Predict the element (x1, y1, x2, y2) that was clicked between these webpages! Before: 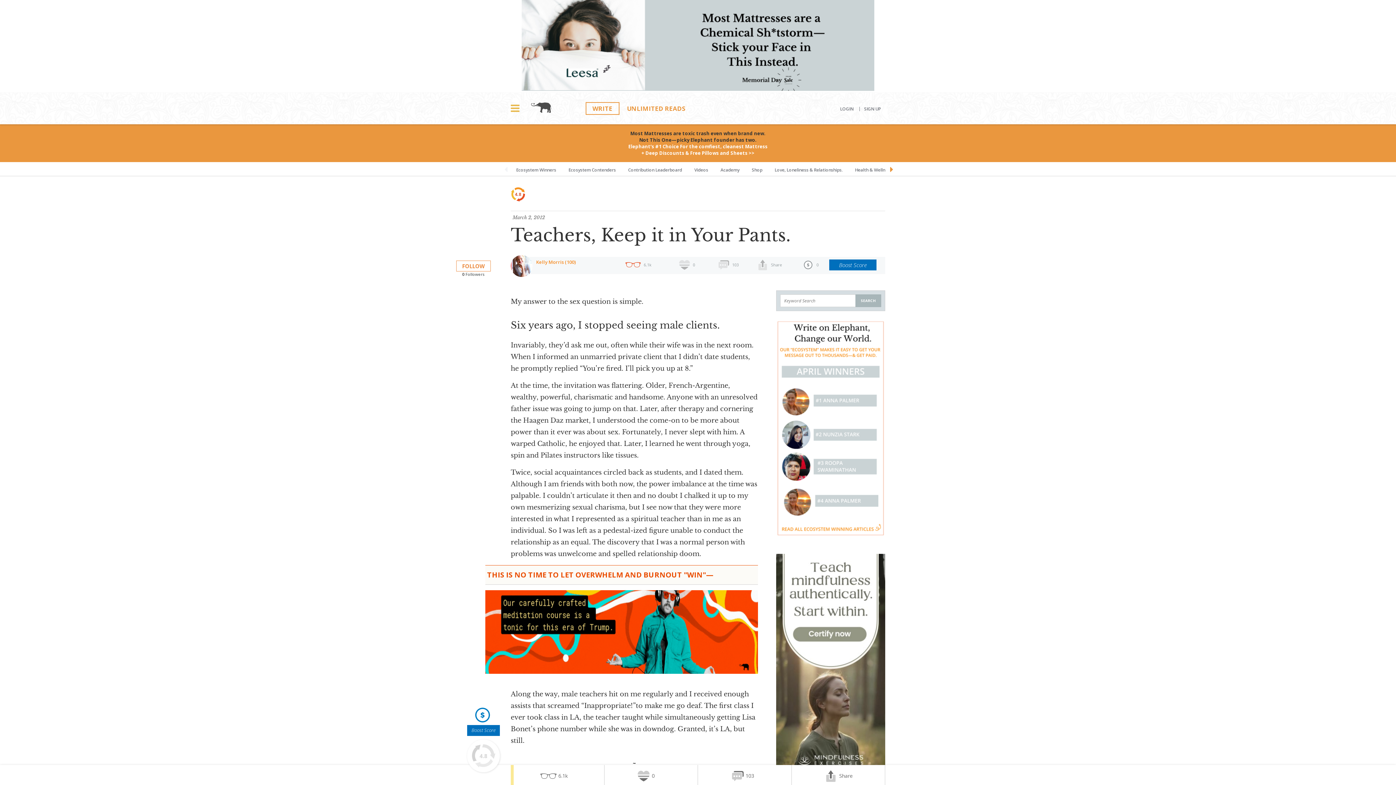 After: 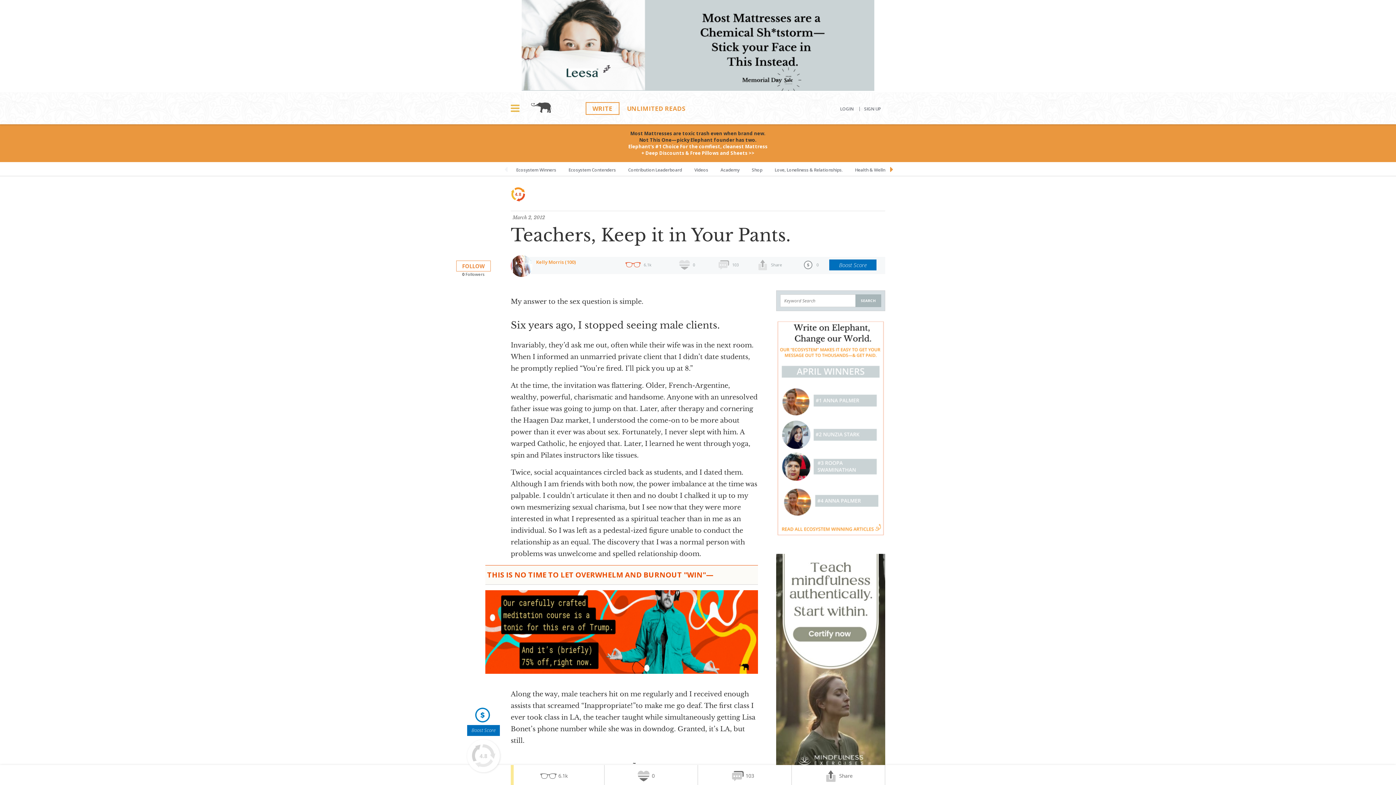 Action: bbox: (521, 84, 874, 92)